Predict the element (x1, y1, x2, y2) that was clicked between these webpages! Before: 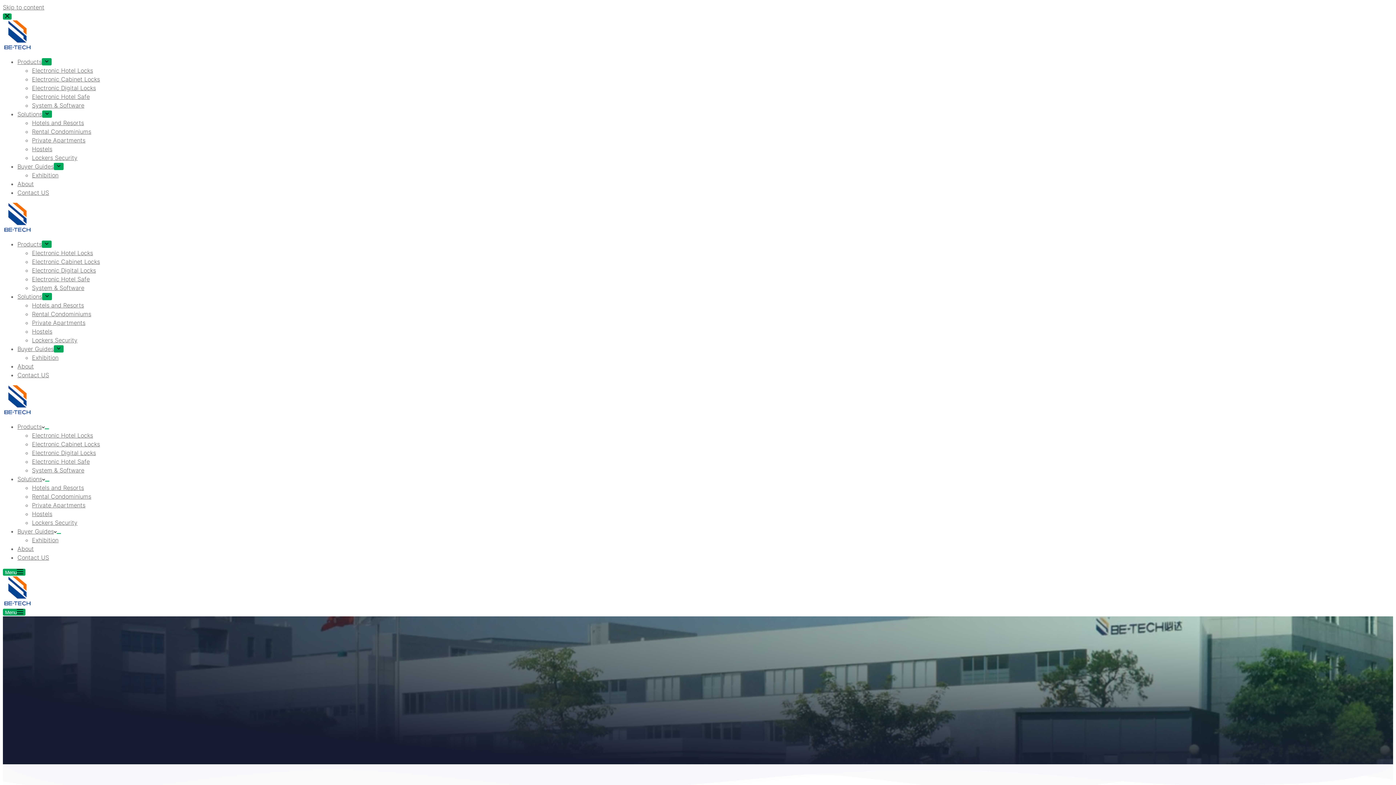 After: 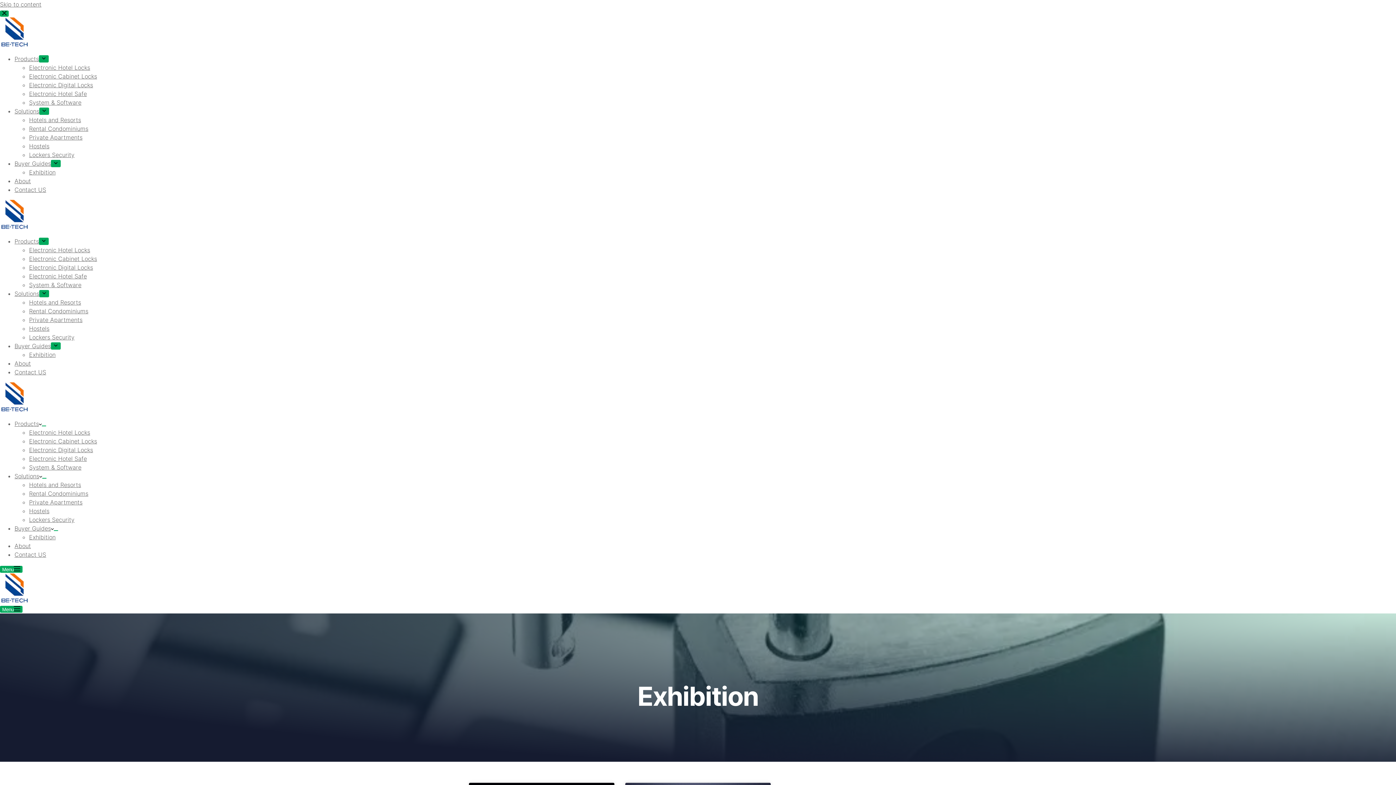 Action: bbox: (32, 536, 58, 544) label: Exhibition